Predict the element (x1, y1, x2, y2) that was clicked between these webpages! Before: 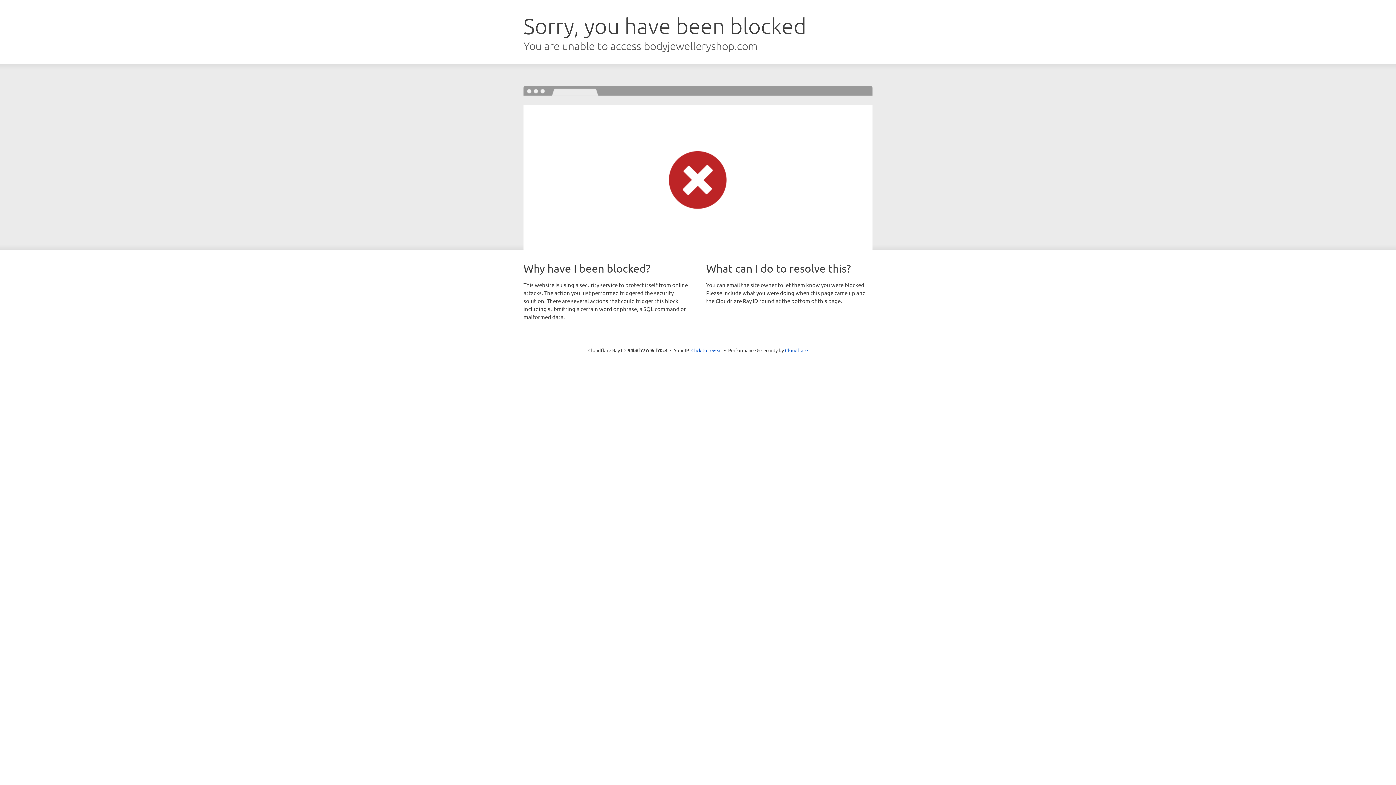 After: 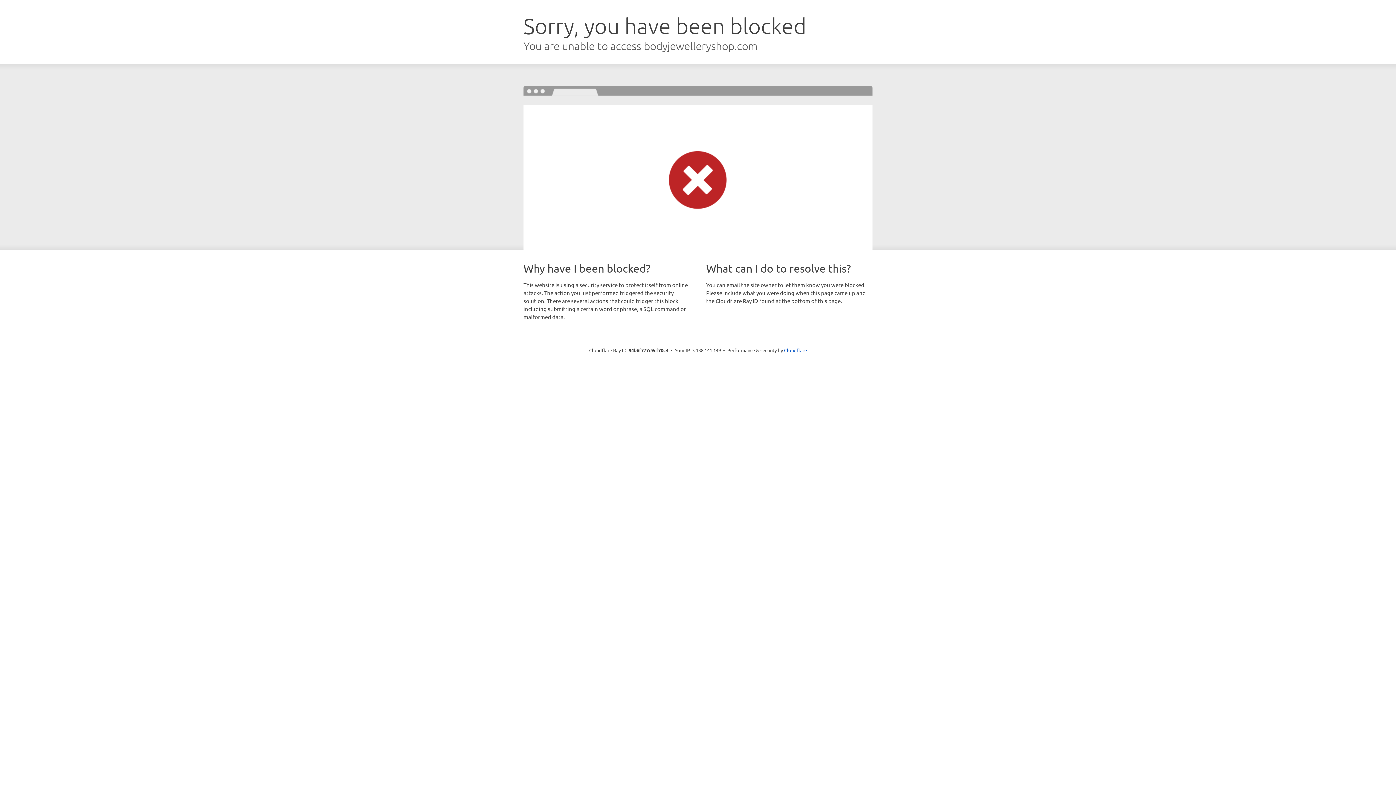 Action: label: Click to reveal bbox: (691, 346, 722, 353)